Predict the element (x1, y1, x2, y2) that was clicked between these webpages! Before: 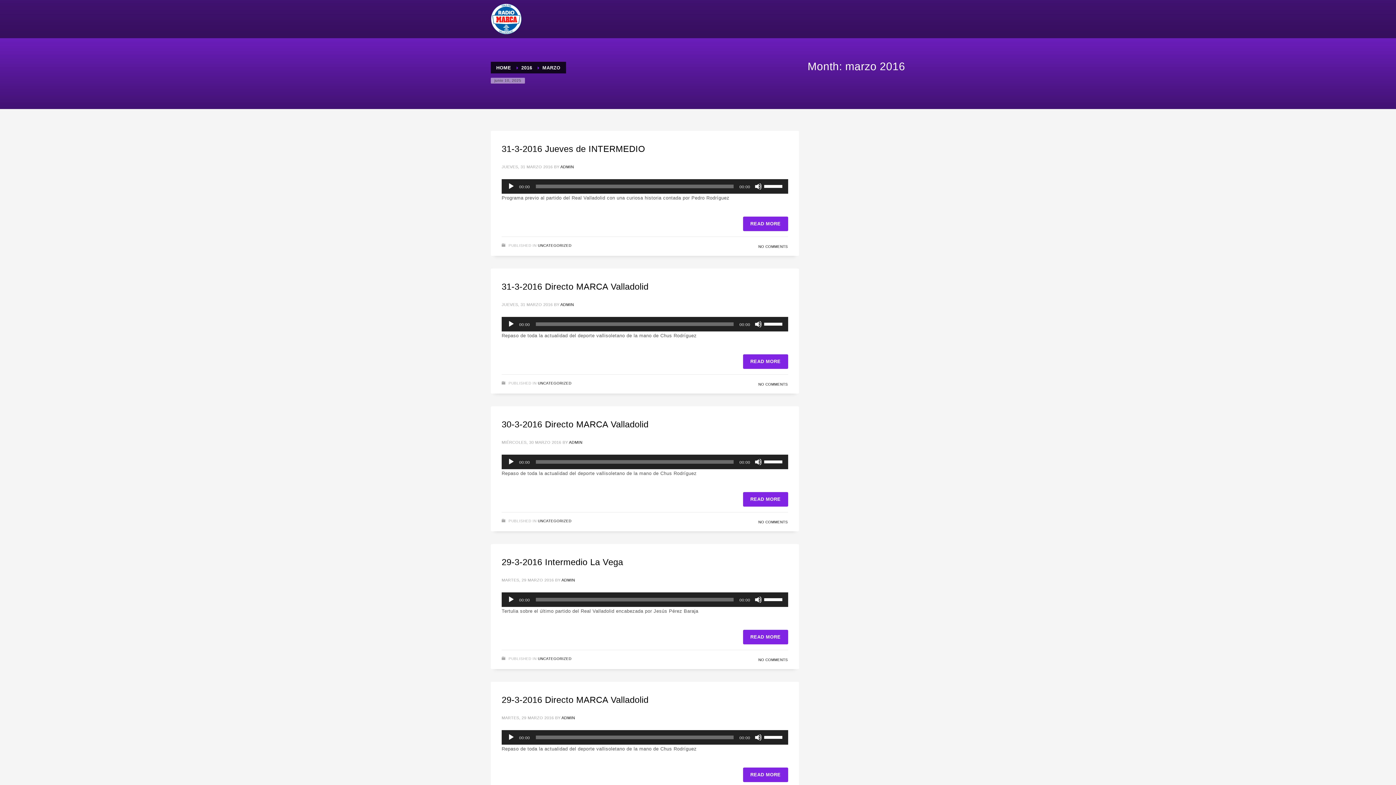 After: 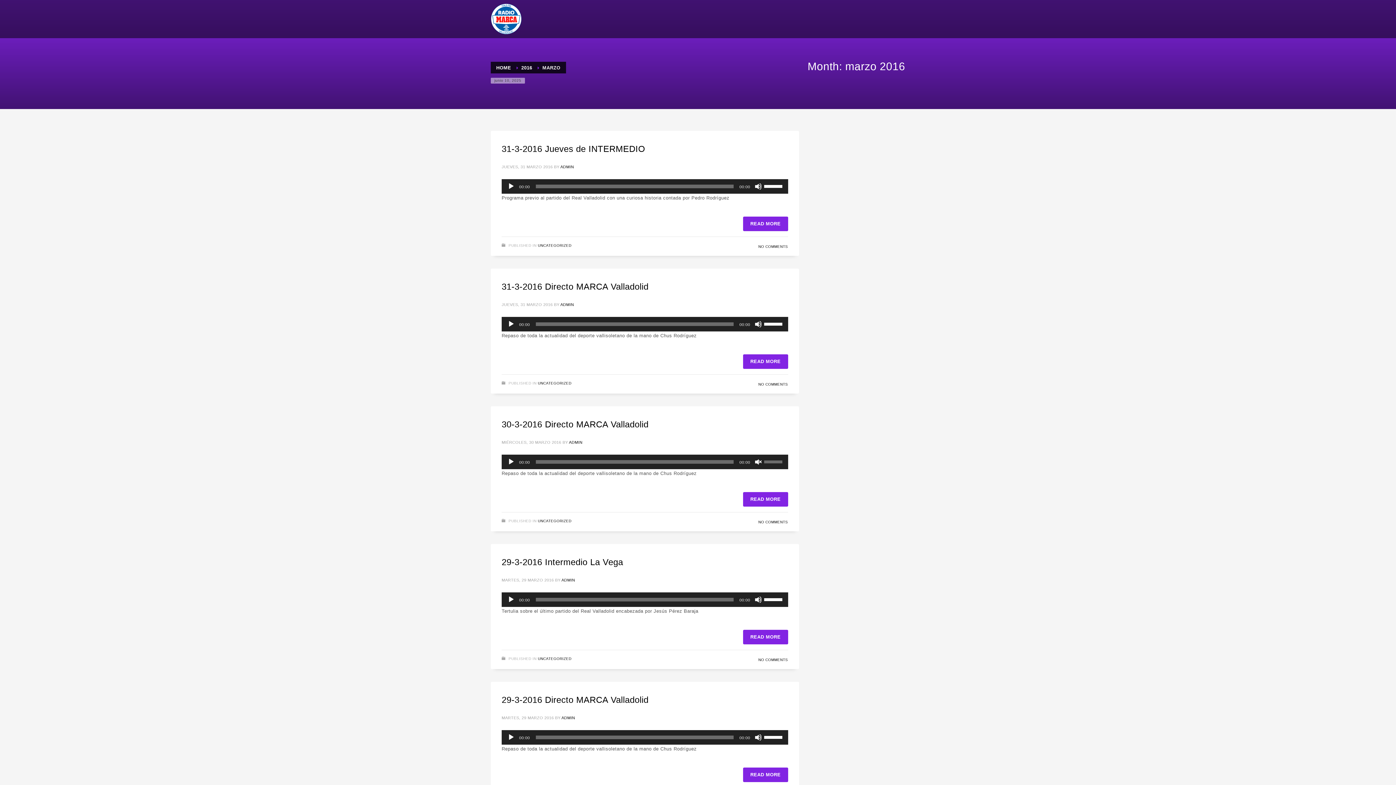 Action: label: Silenciar bbox: (754, 458, 762, 465)